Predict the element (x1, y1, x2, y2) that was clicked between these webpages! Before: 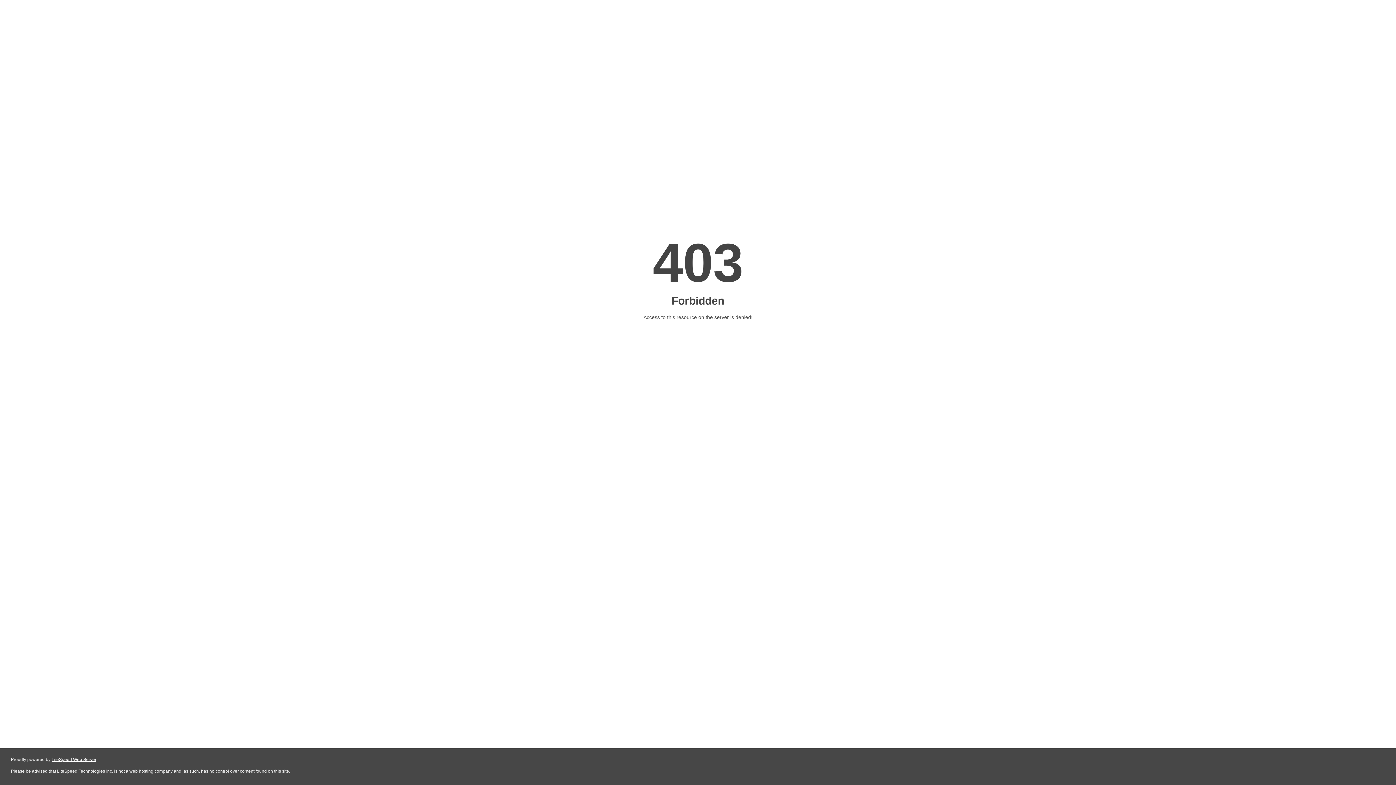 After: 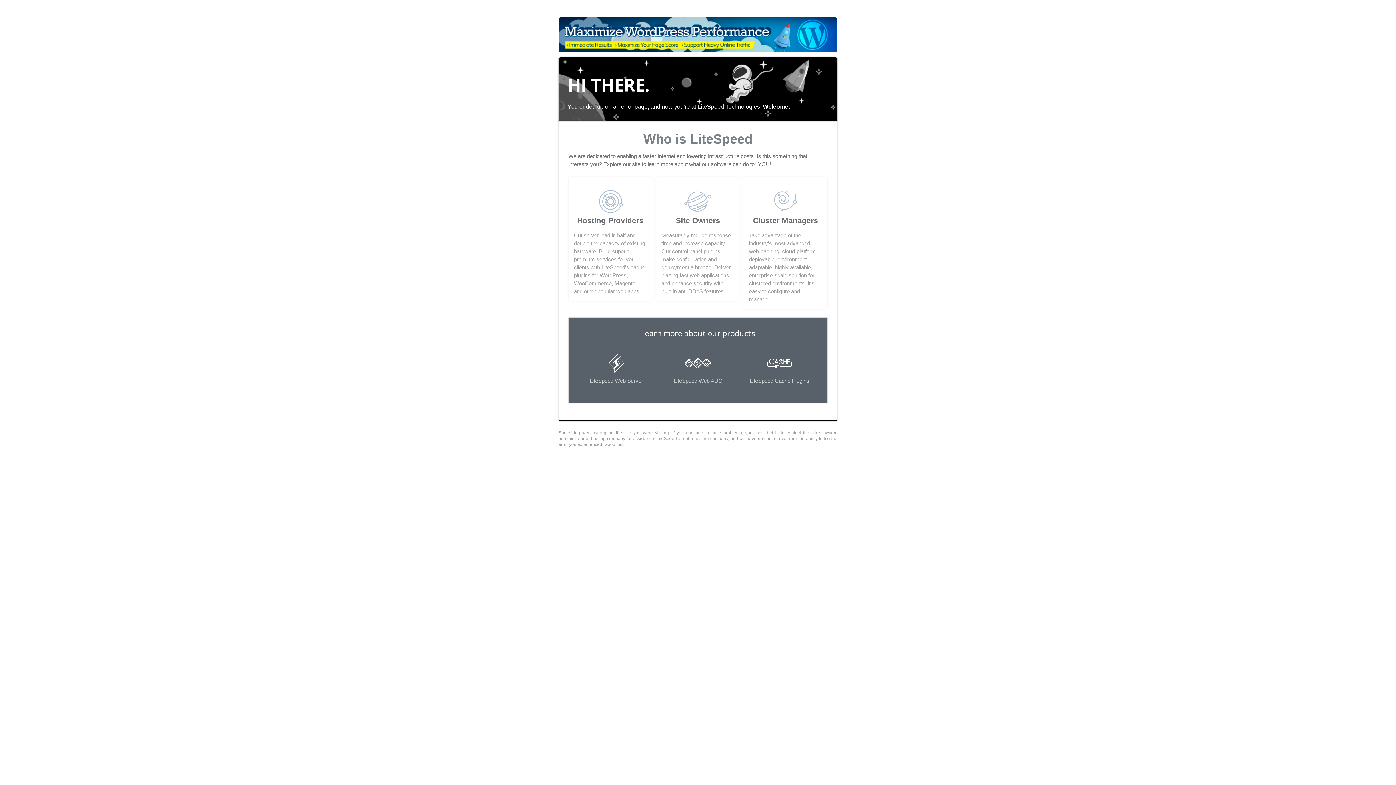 Action: bbox: (51, 757, 96, 762) label: LiteSpeed Web Server